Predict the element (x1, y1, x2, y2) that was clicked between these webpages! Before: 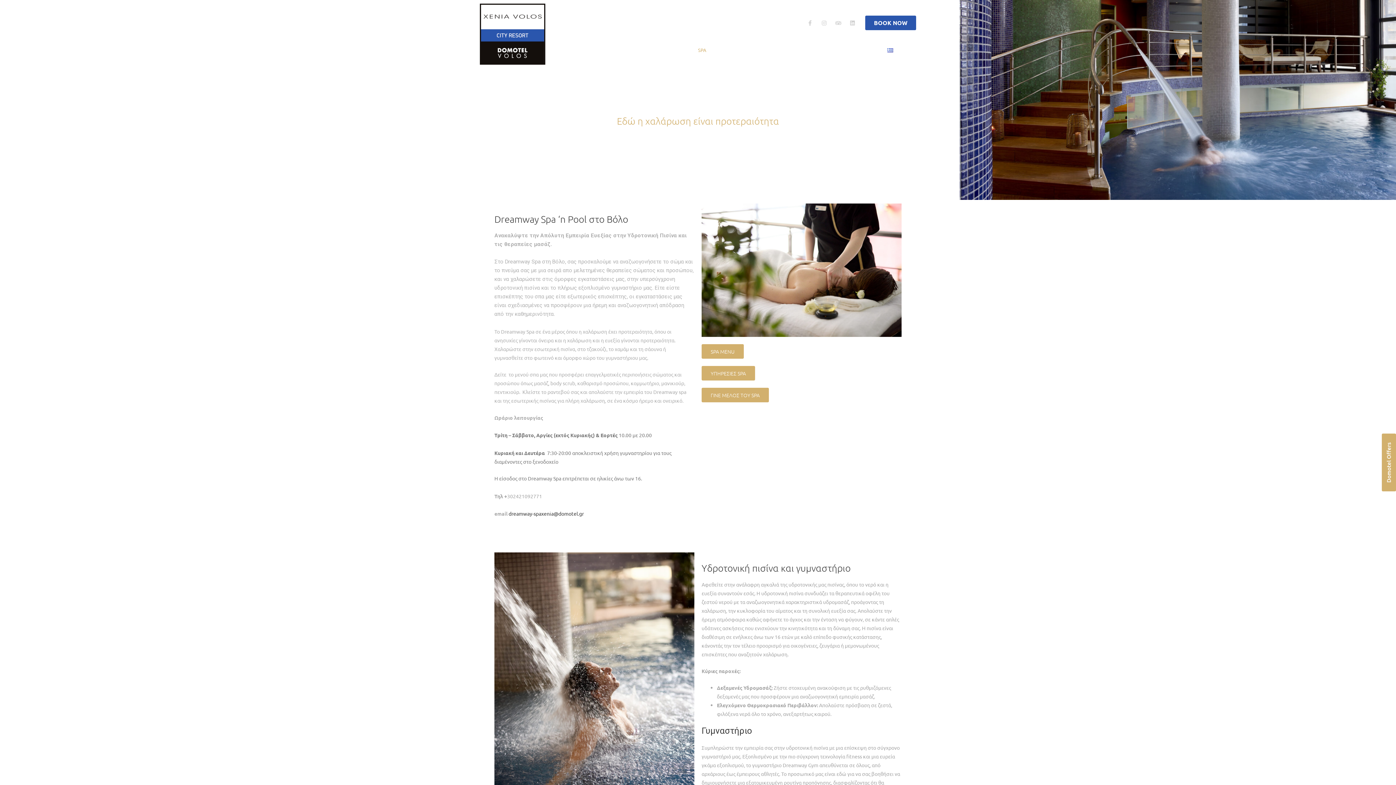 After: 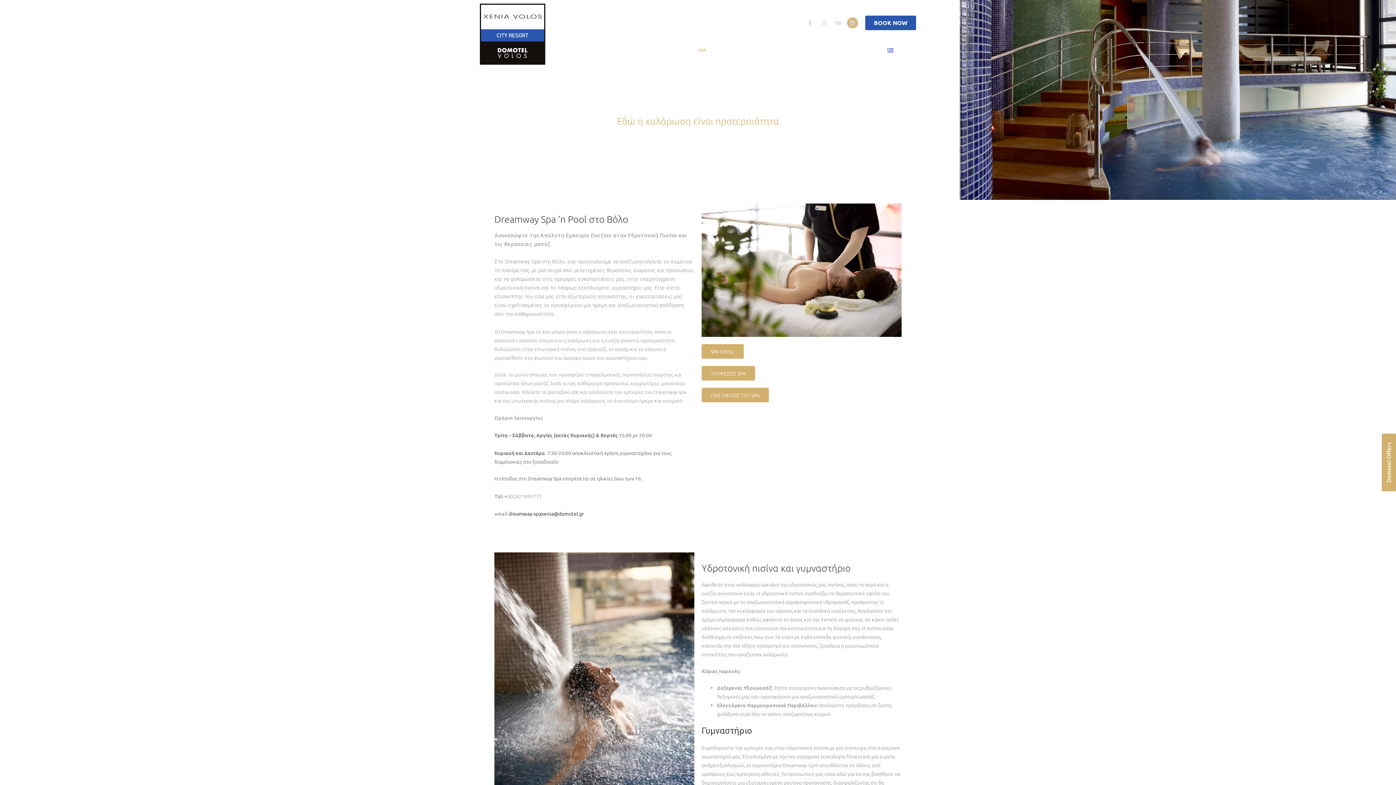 Action: bbox: (847, 17, 858, 28) label: Linkedin